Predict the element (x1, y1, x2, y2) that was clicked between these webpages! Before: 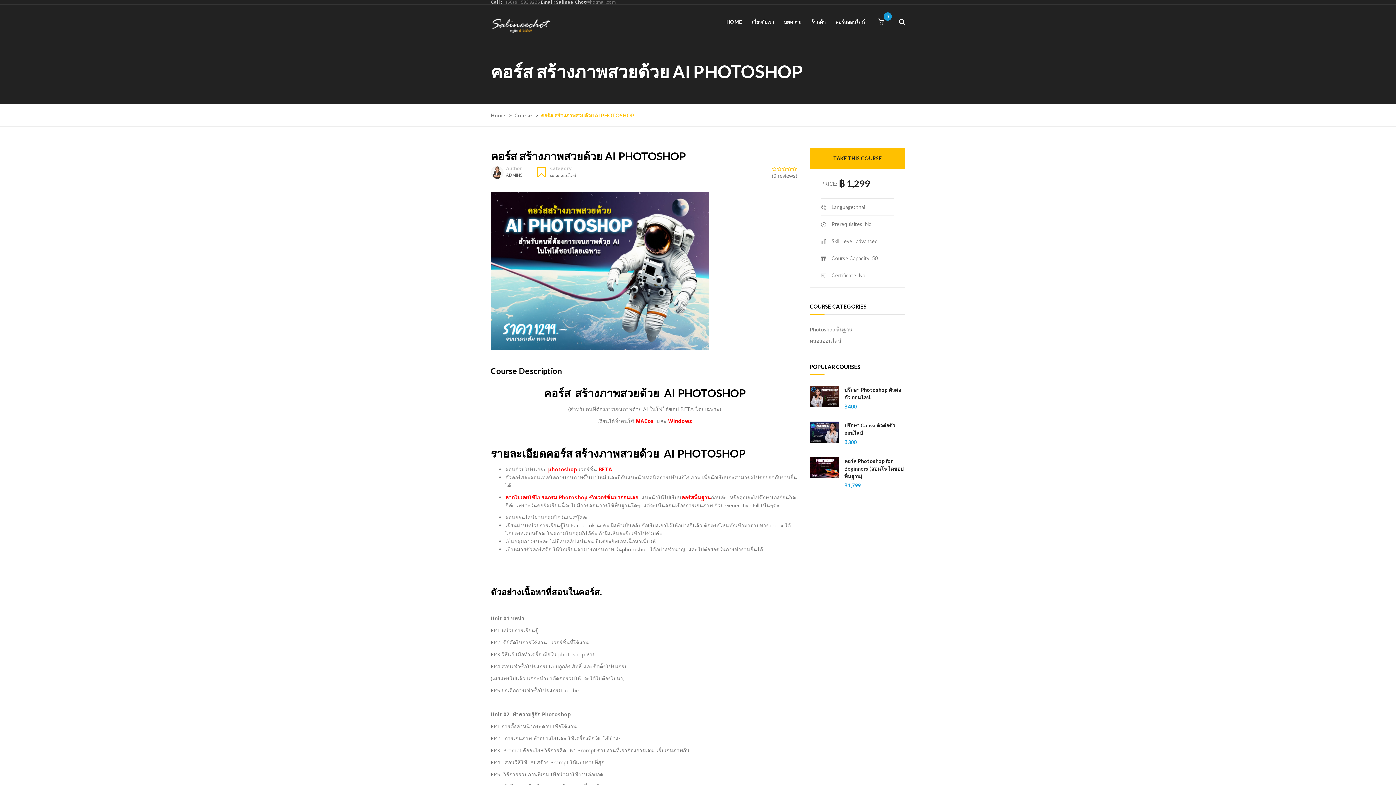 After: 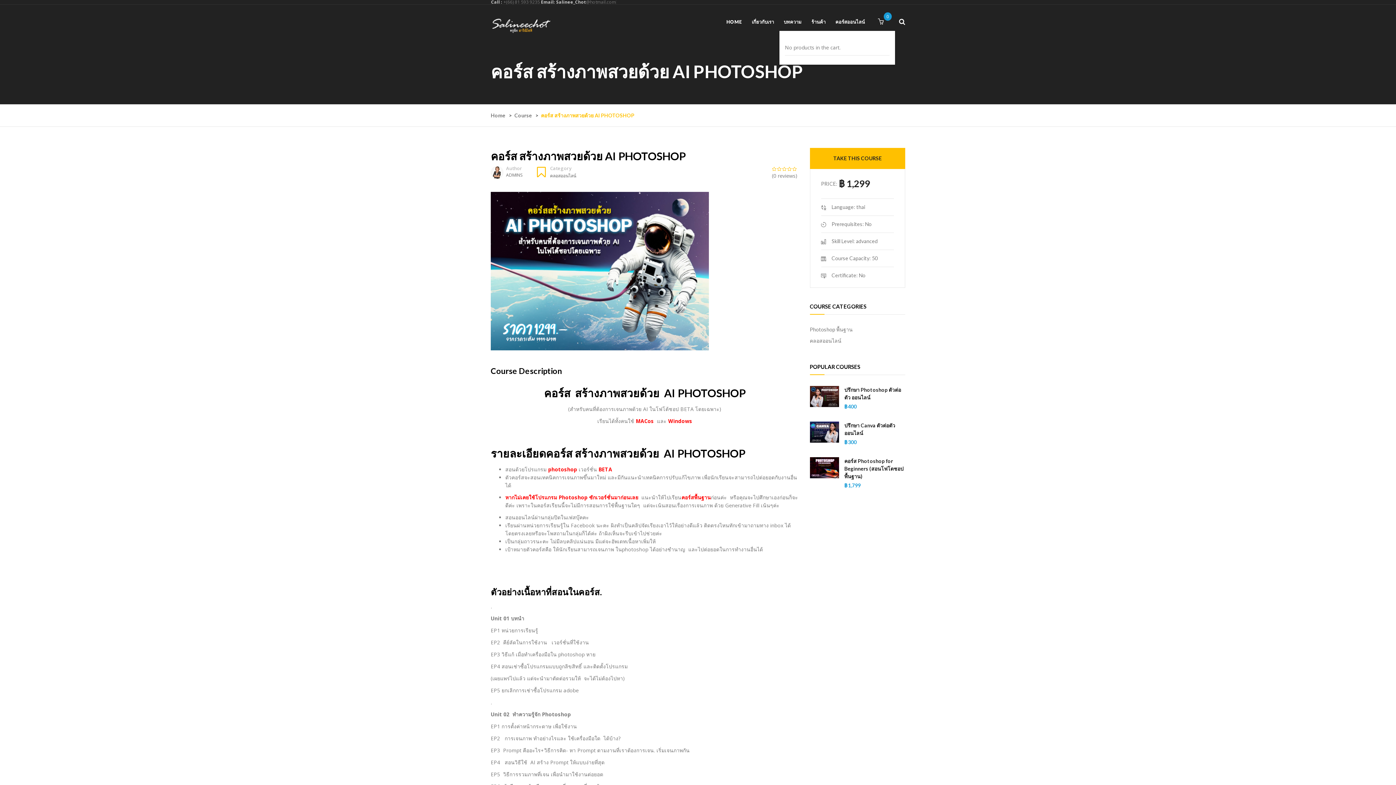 Action: bbox: (878, 17, 883, 25) label: 0